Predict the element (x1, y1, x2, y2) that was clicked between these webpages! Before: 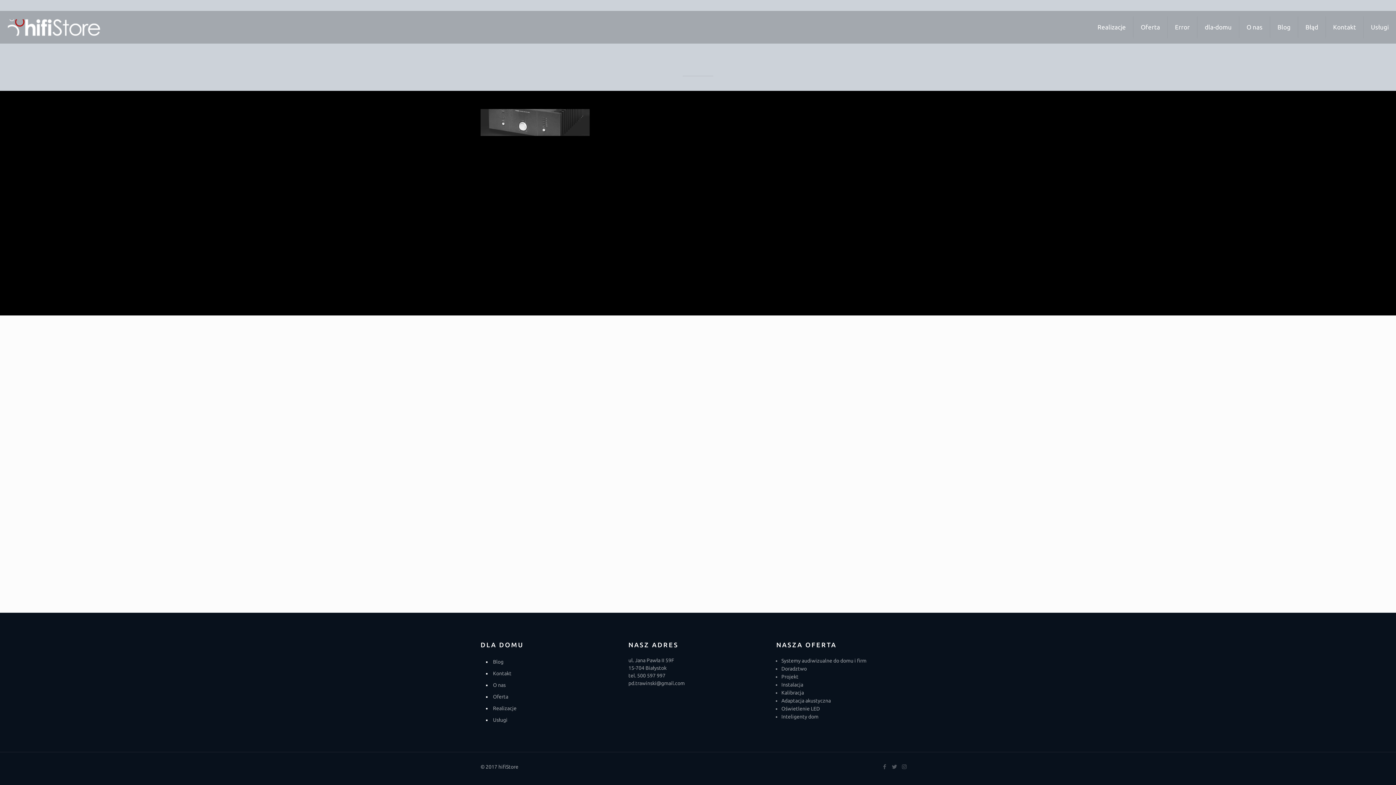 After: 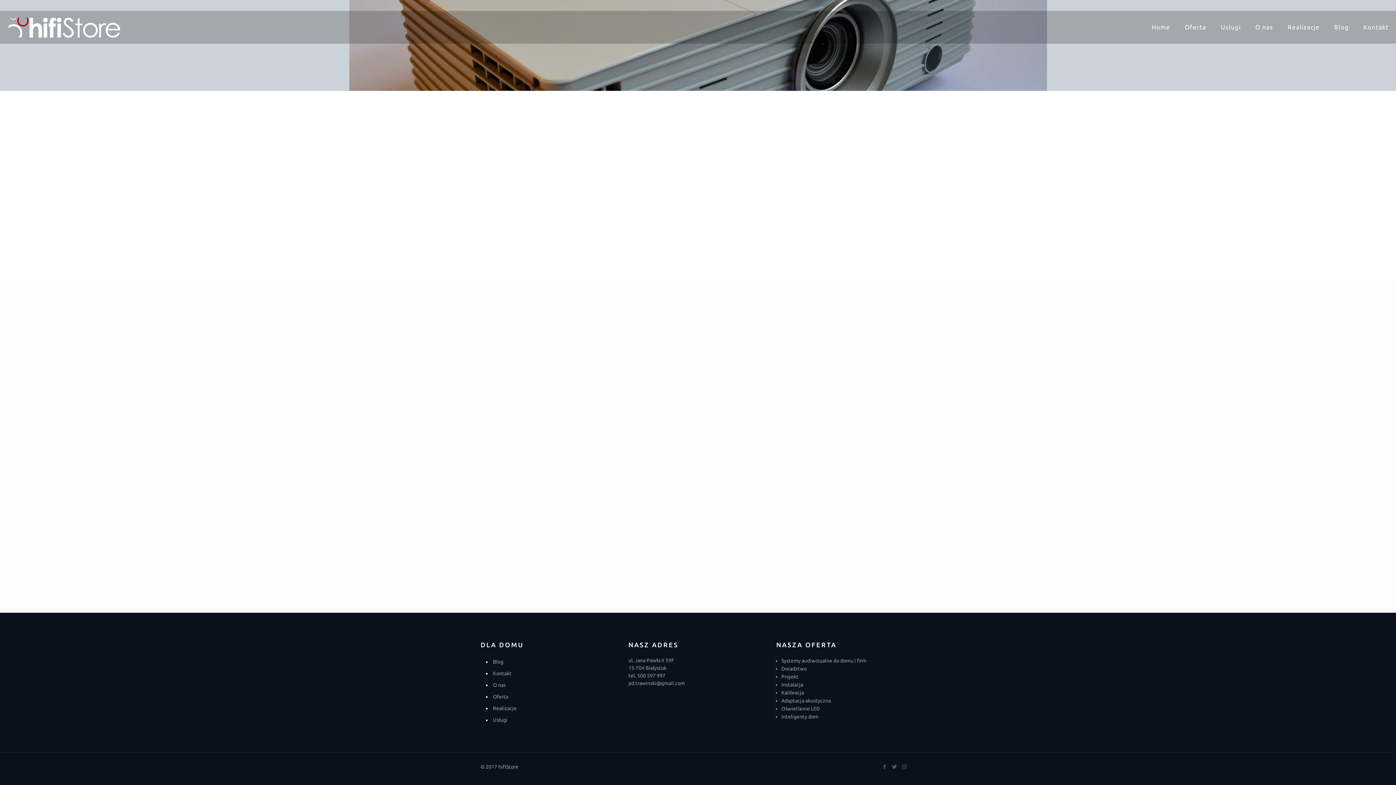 Action: bbox: (781, 666, 807, 672) label: Doradztwo